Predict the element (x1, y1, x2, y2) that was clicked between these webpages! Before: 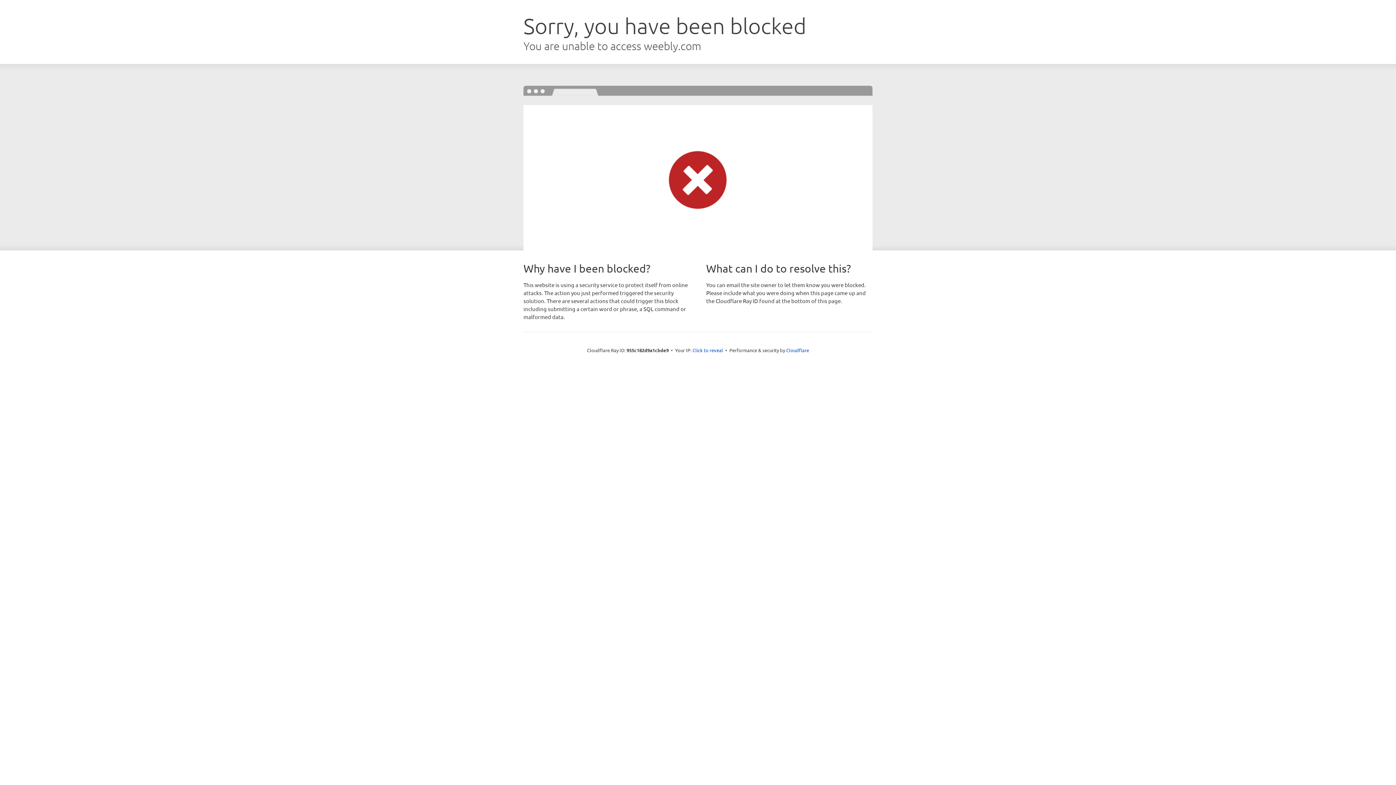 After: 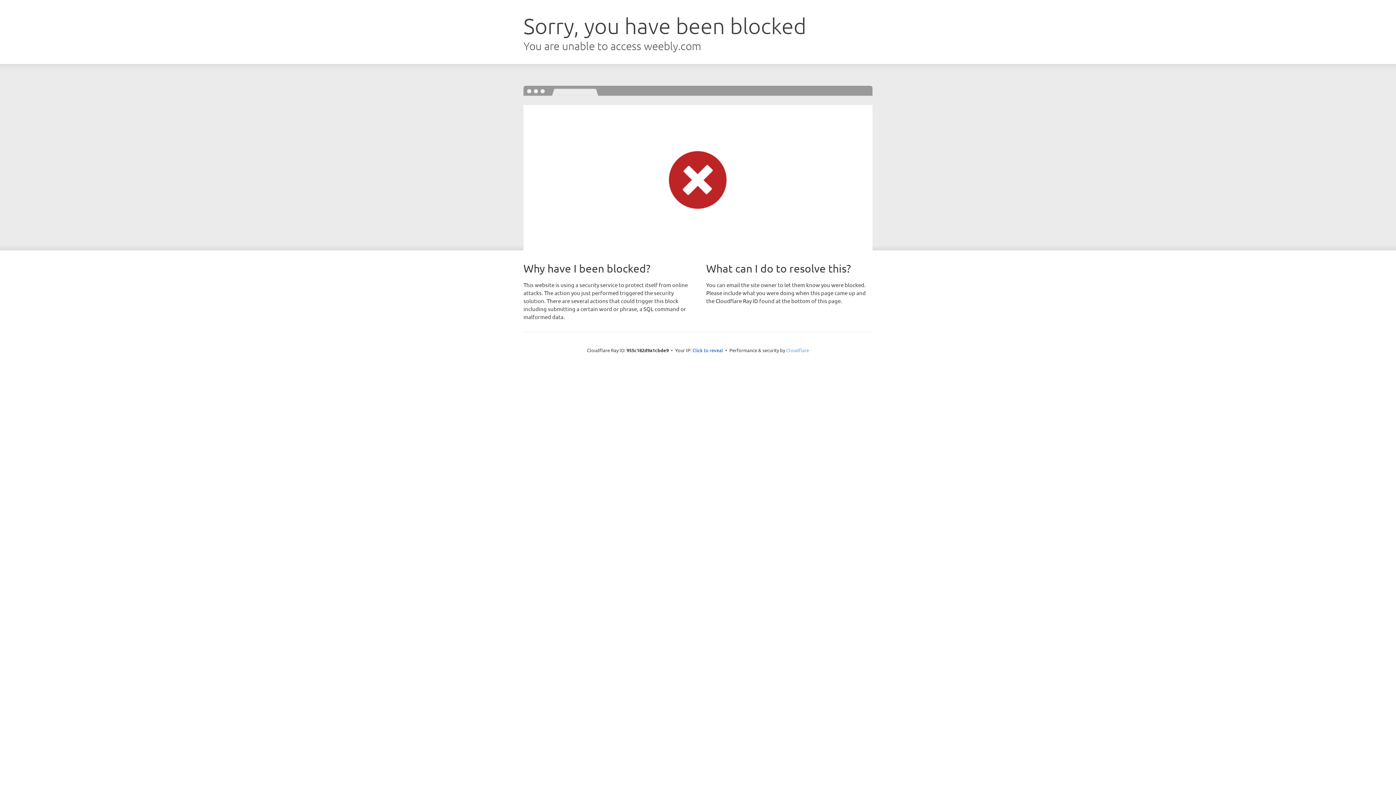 Action: bbox: (786, 347, 809, 353) label: Cloudflare